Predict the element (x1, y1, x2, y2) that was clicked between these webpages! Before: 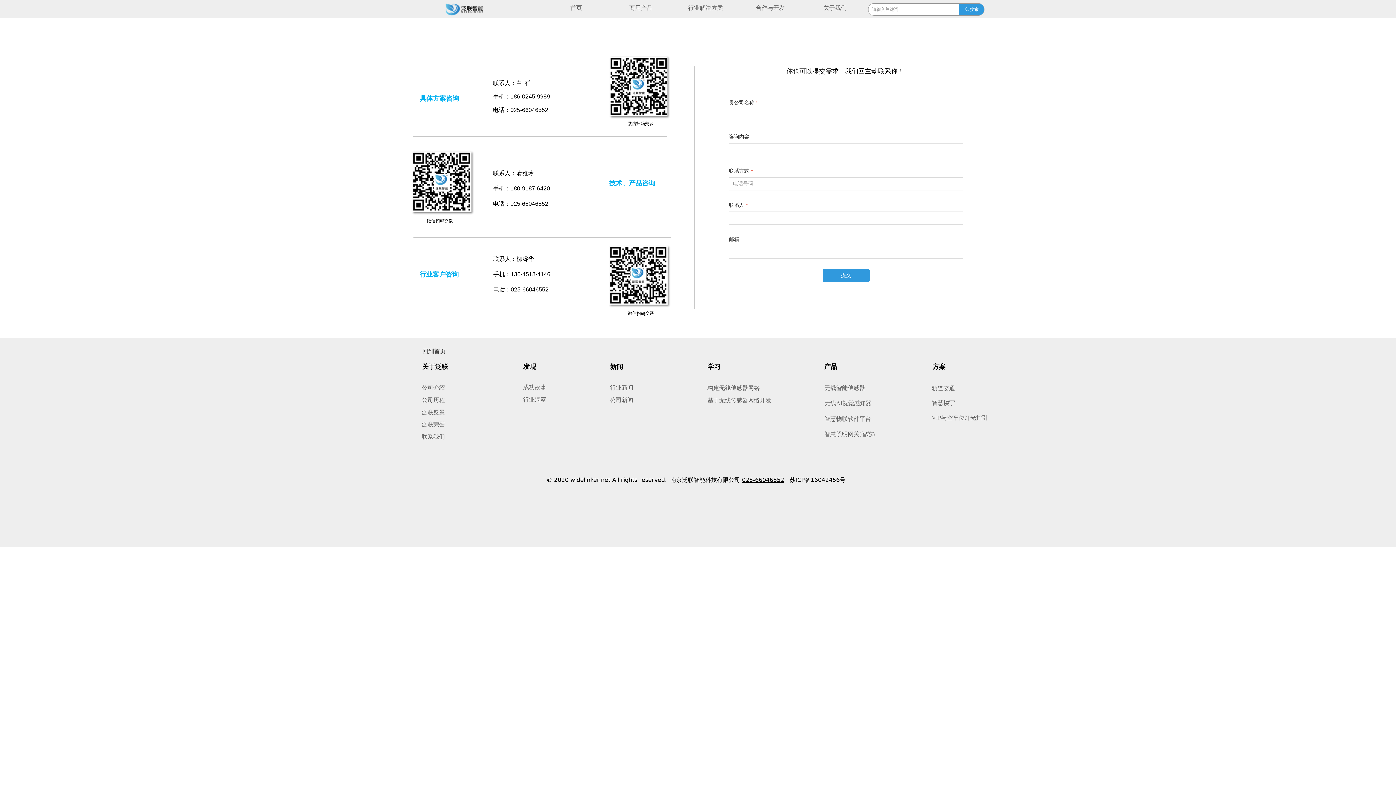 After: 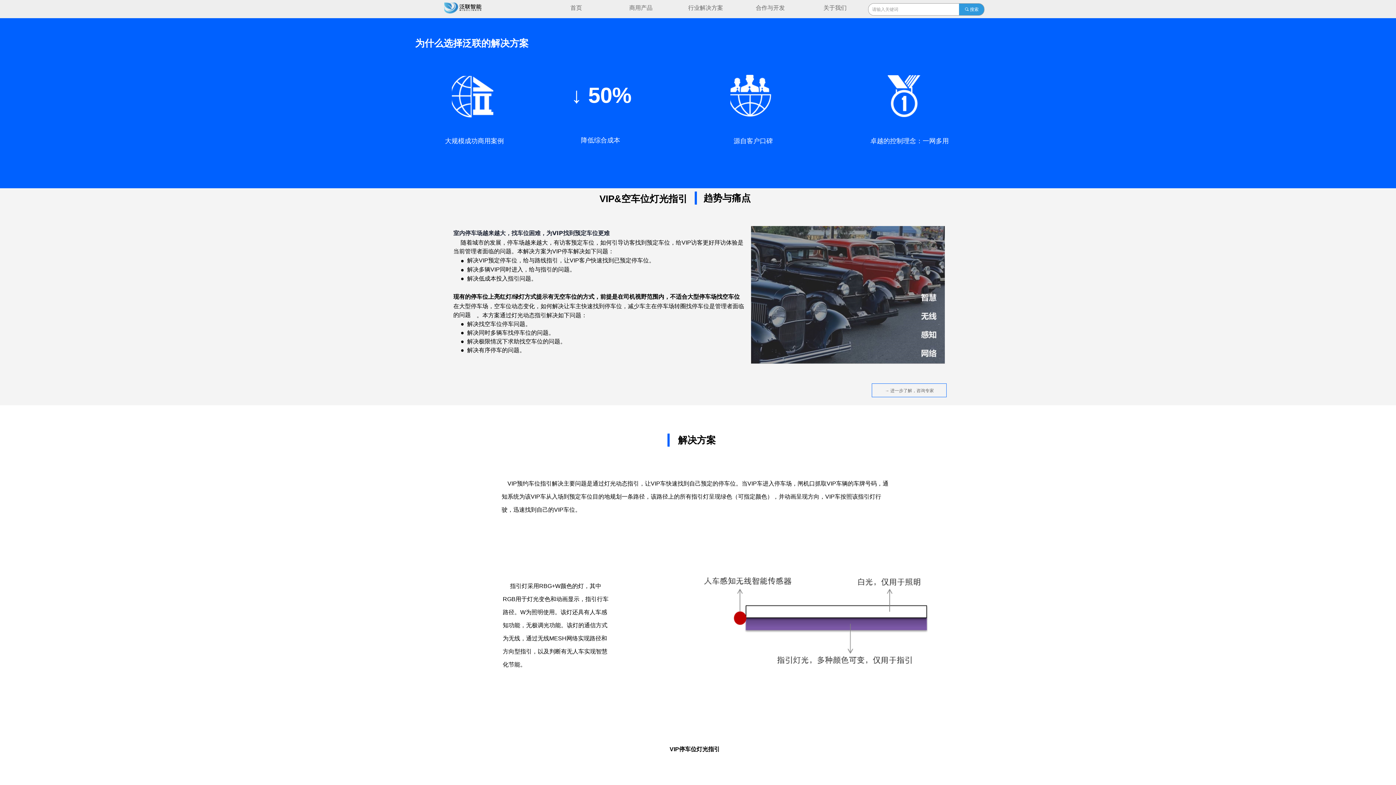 Action: label: VIP与空车位灯光指引 bbox: (928, 410, 998, 425)